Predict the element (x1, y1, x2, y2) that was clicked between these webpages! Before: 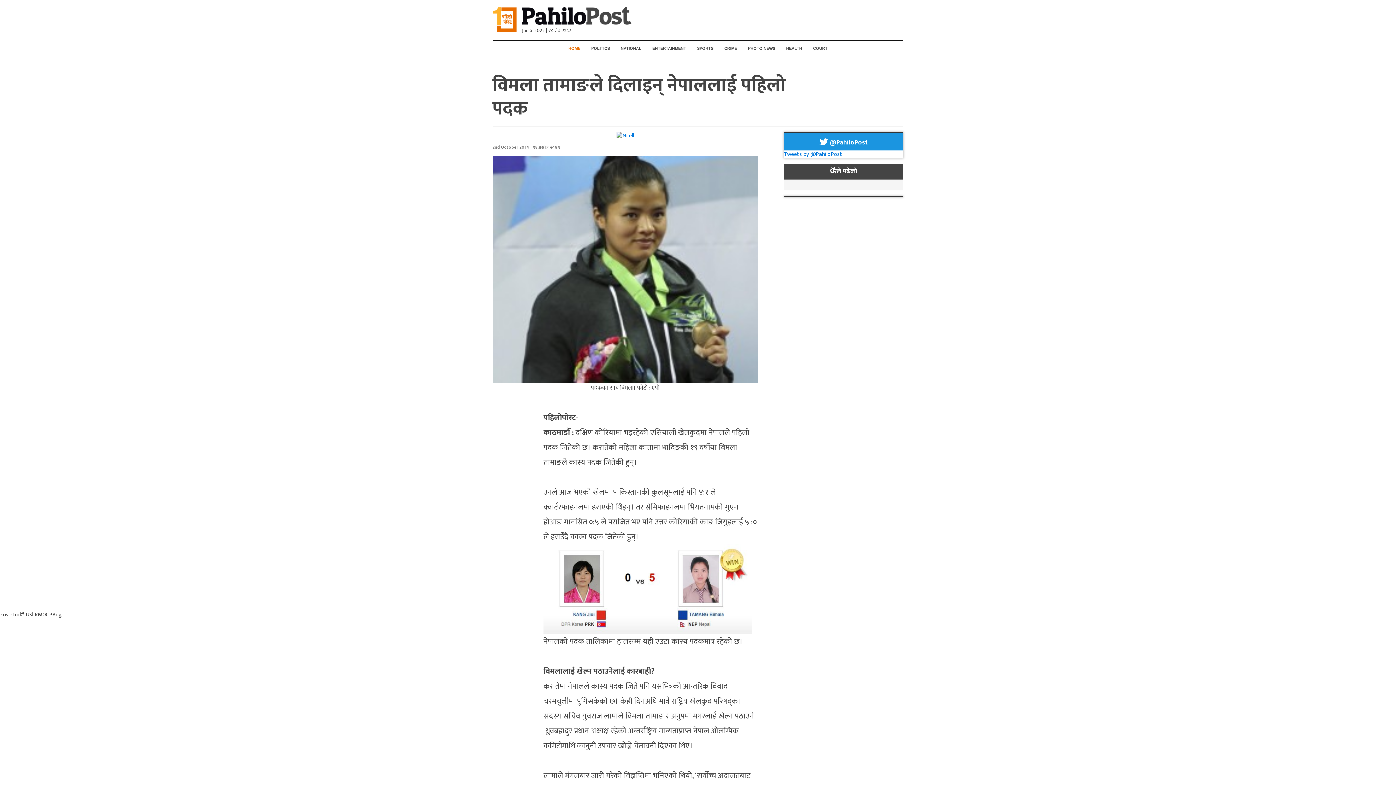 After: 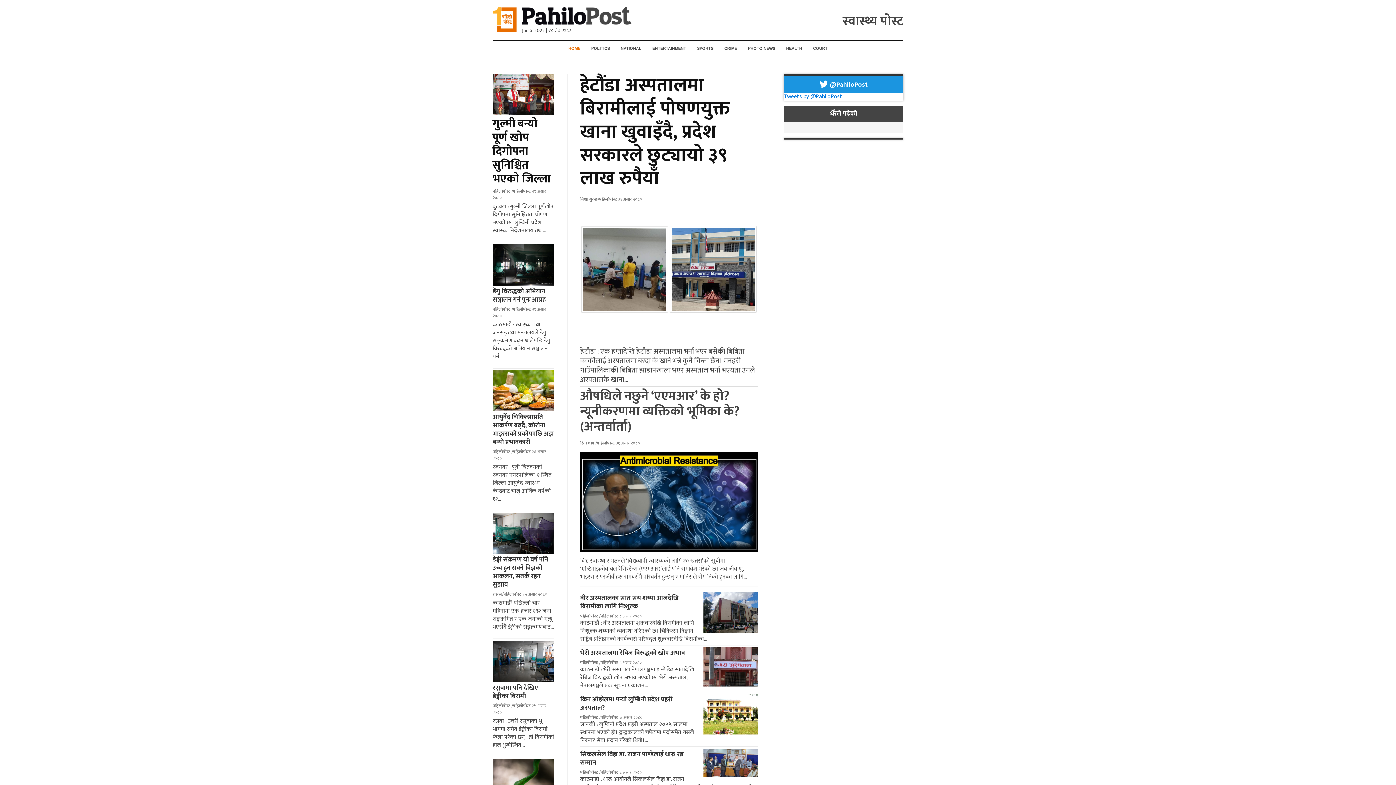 Action: label: HEALTH bbox: (780, 41, 807, 55)